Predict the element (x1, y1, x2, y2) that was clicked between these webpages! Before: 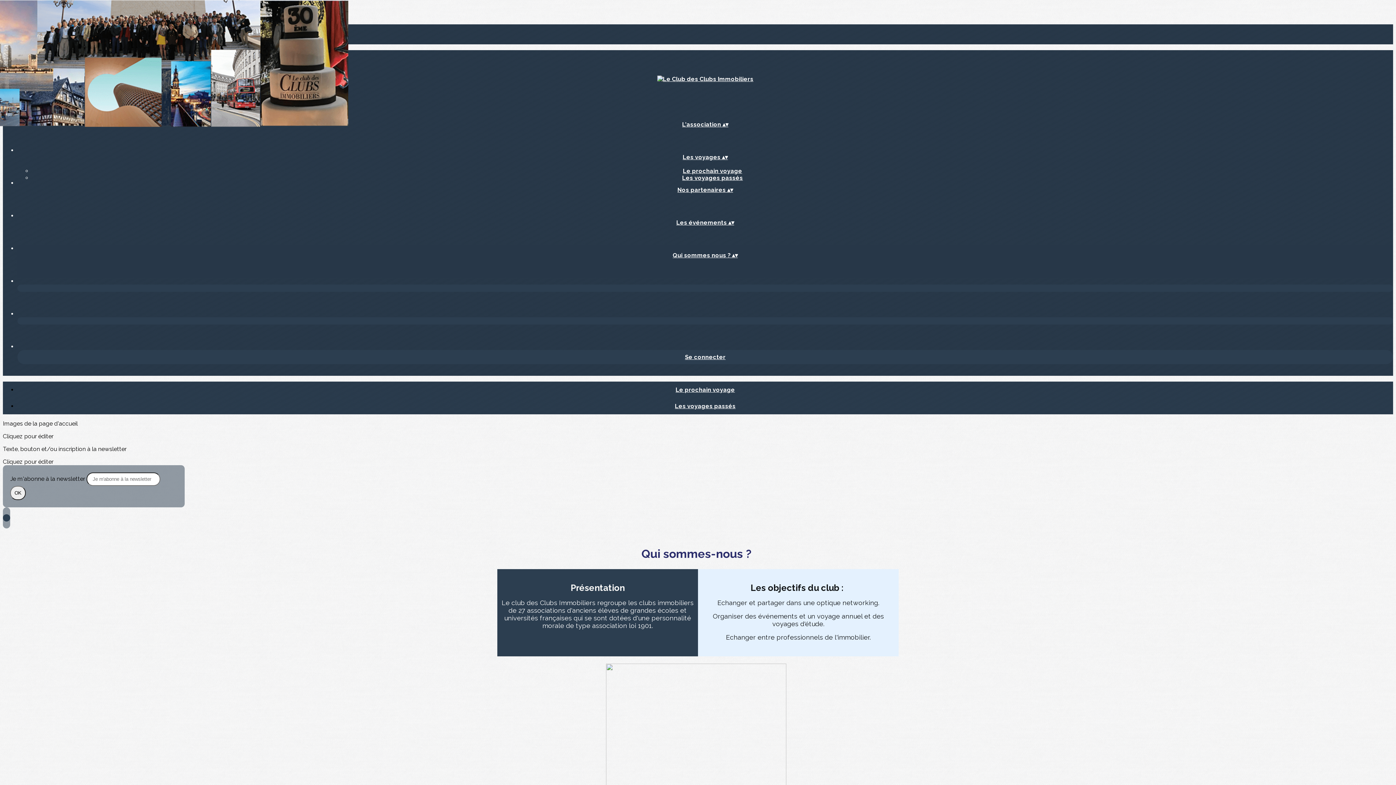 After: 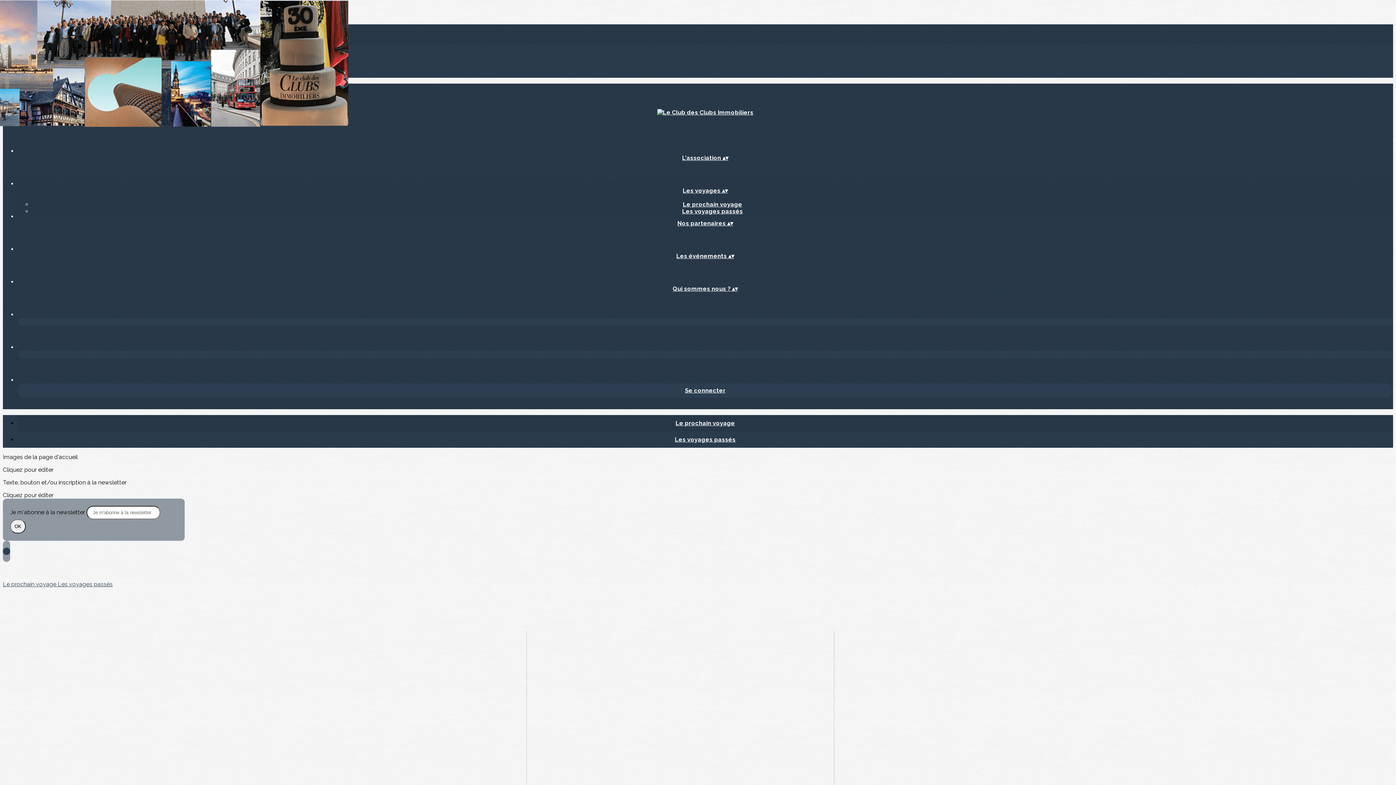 Action: label: Le prochain voyage bbox: (670, 386, 740, 393)